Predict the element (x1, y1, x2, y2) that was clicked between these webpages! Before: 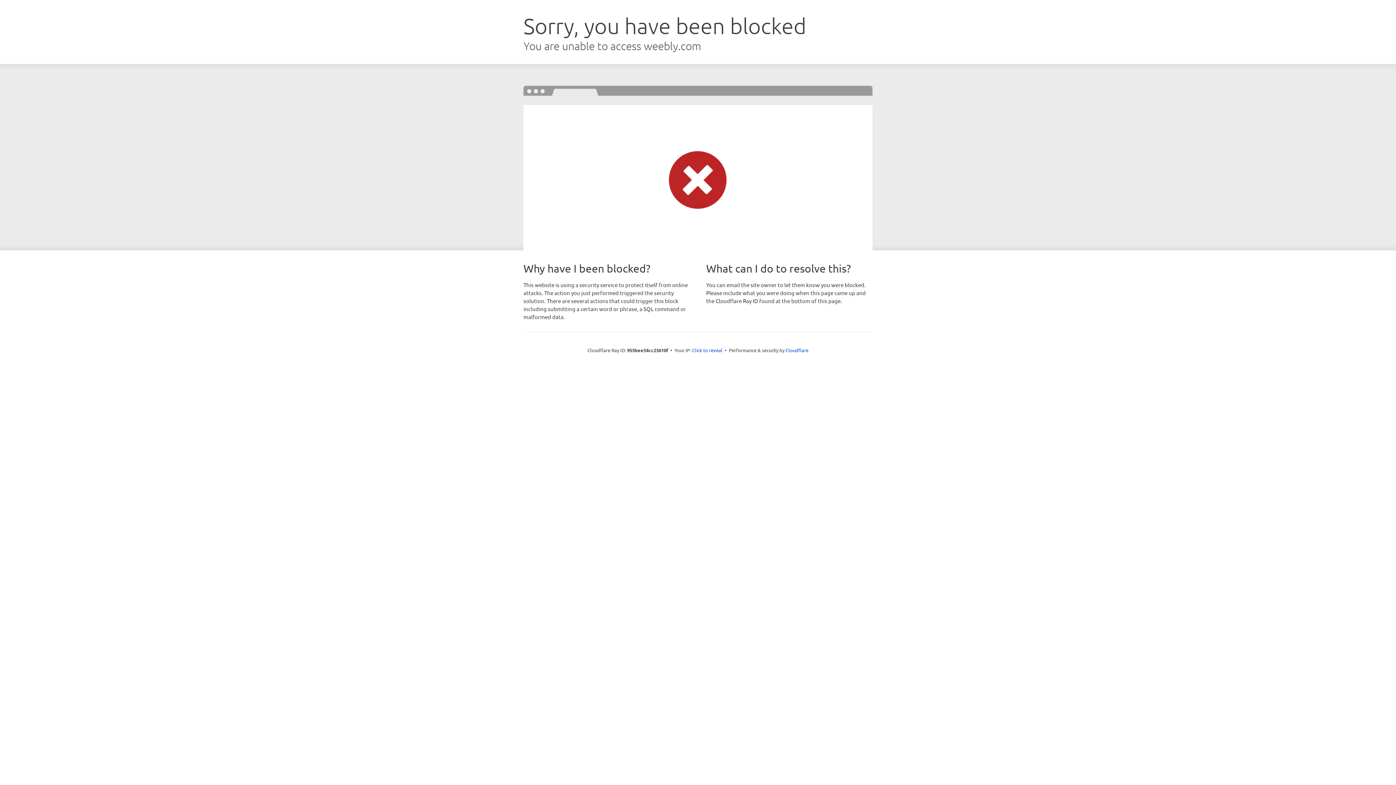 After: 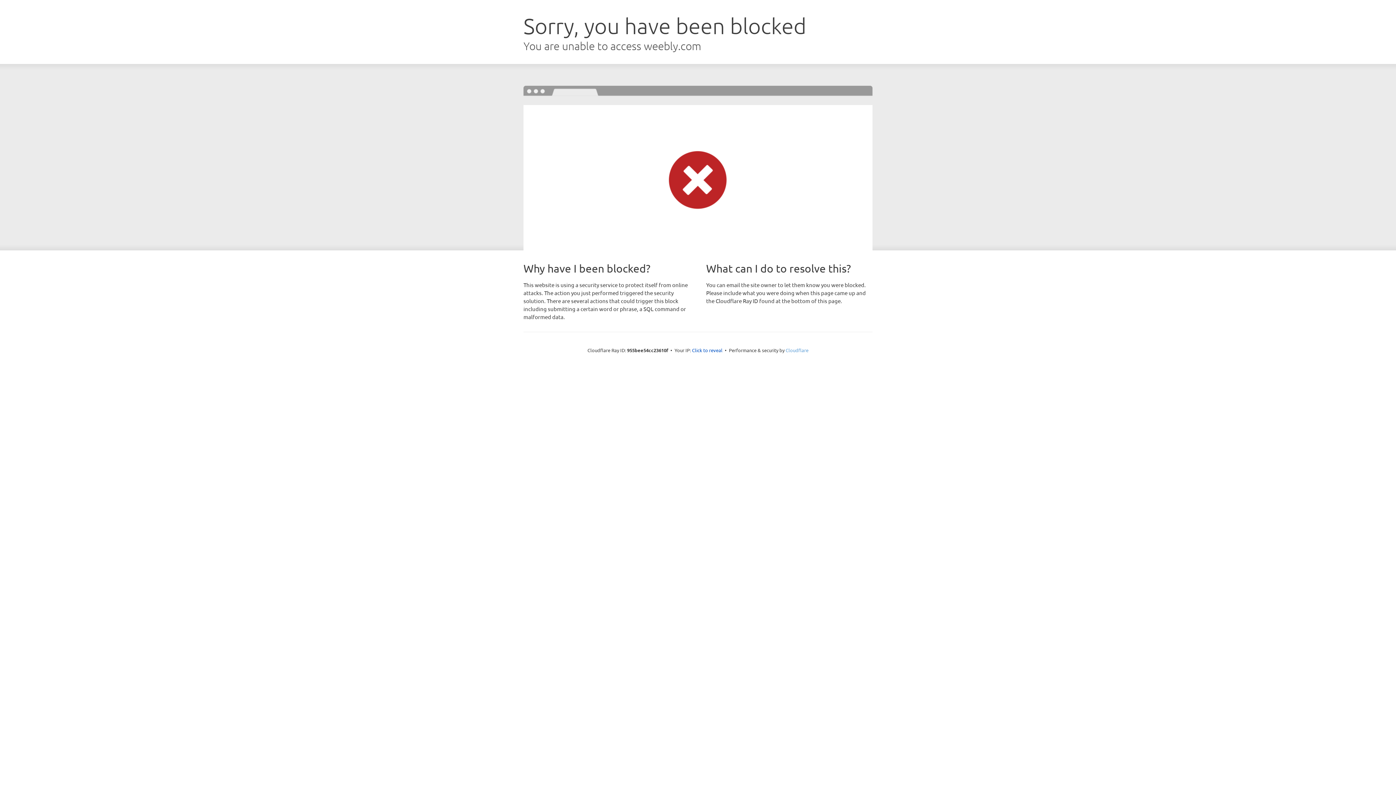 Action: label: Cloudflare bbox: (785, 347, 808, 353)